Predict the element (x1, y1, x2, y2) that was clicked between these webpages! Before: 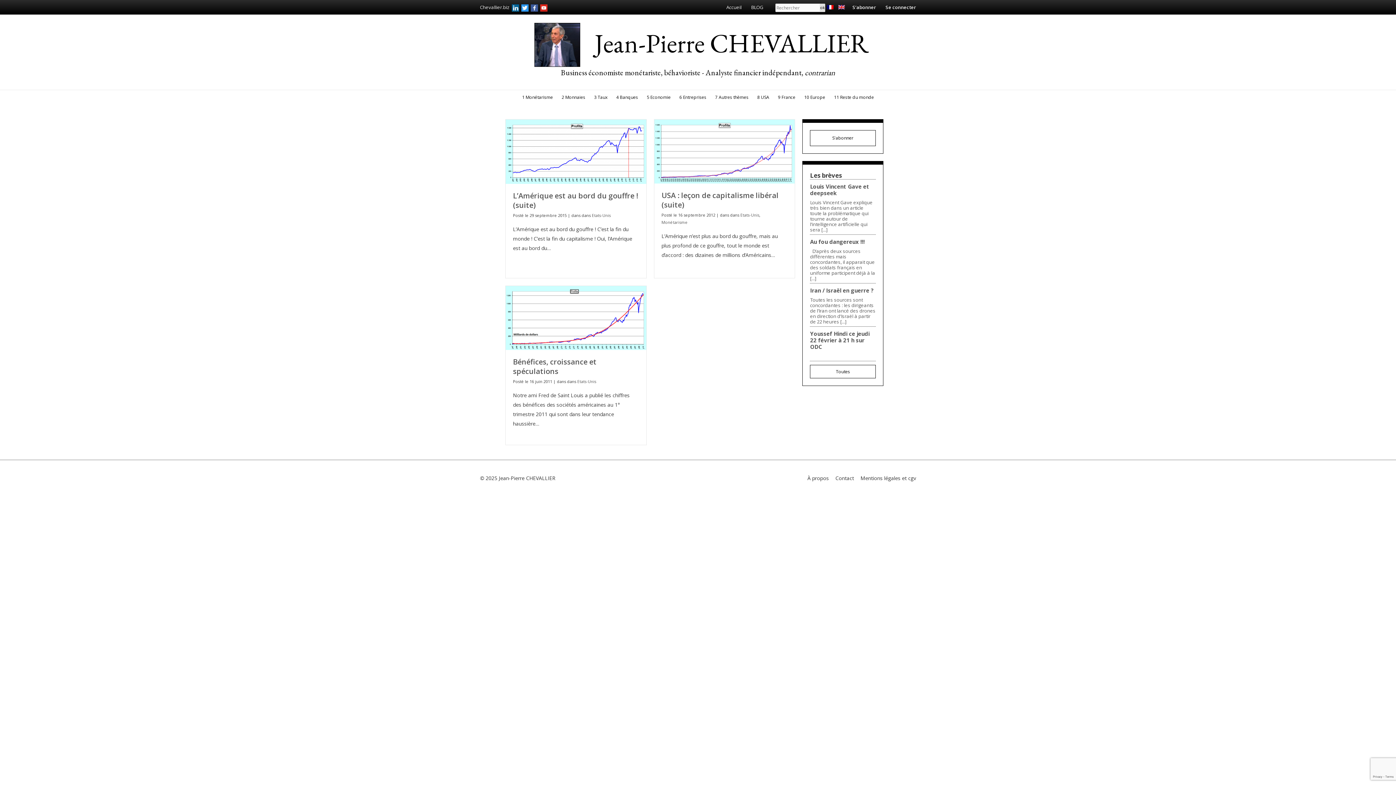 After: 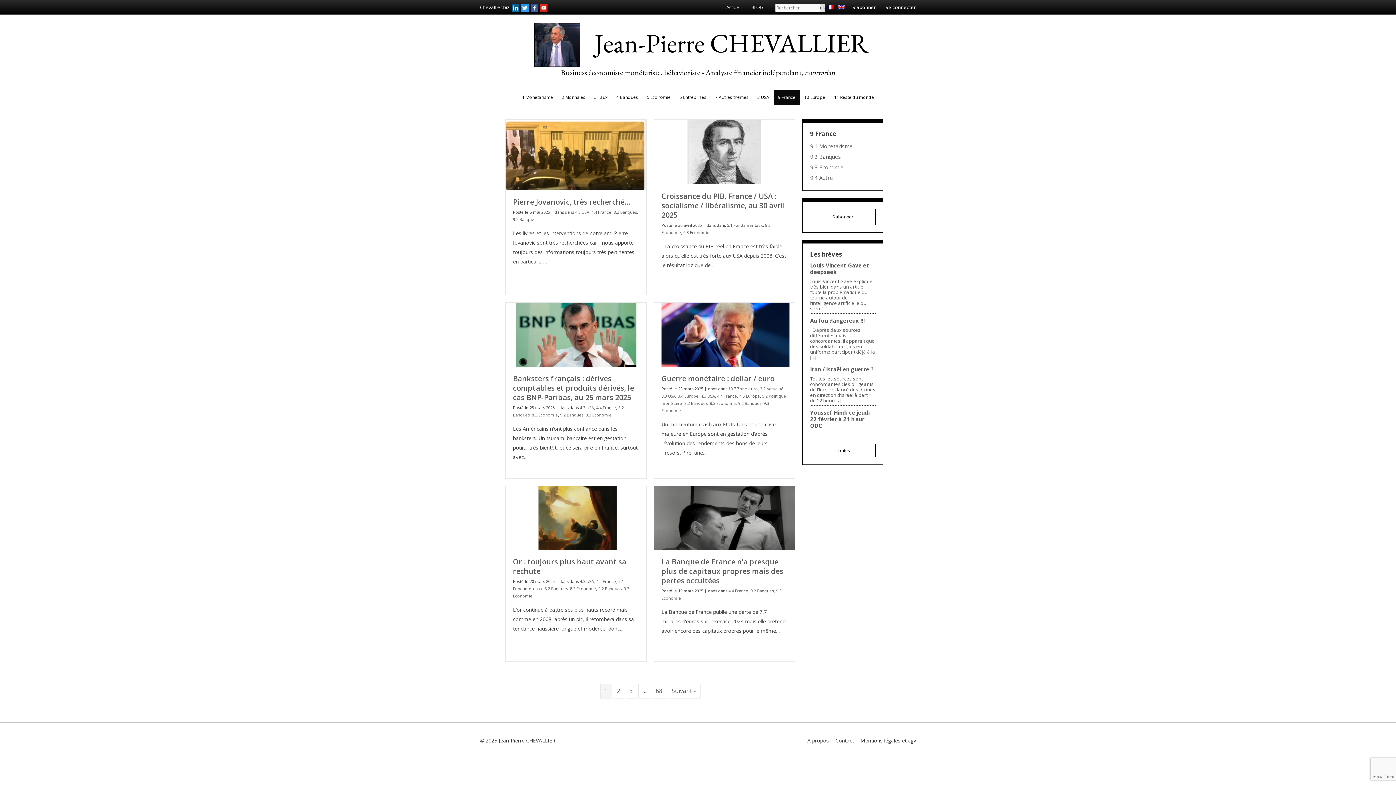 Action: label: 9 France bbox: (773, 90, 800, 104)